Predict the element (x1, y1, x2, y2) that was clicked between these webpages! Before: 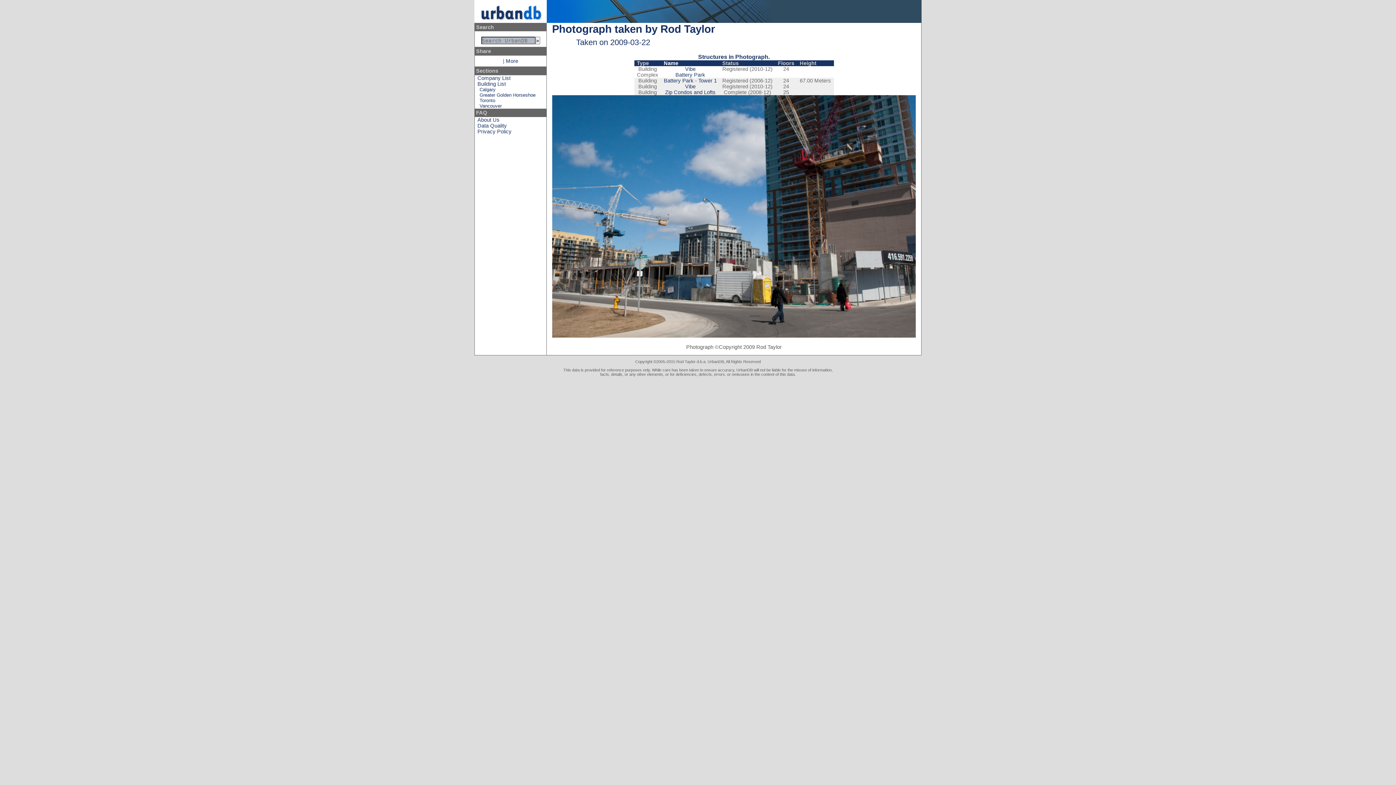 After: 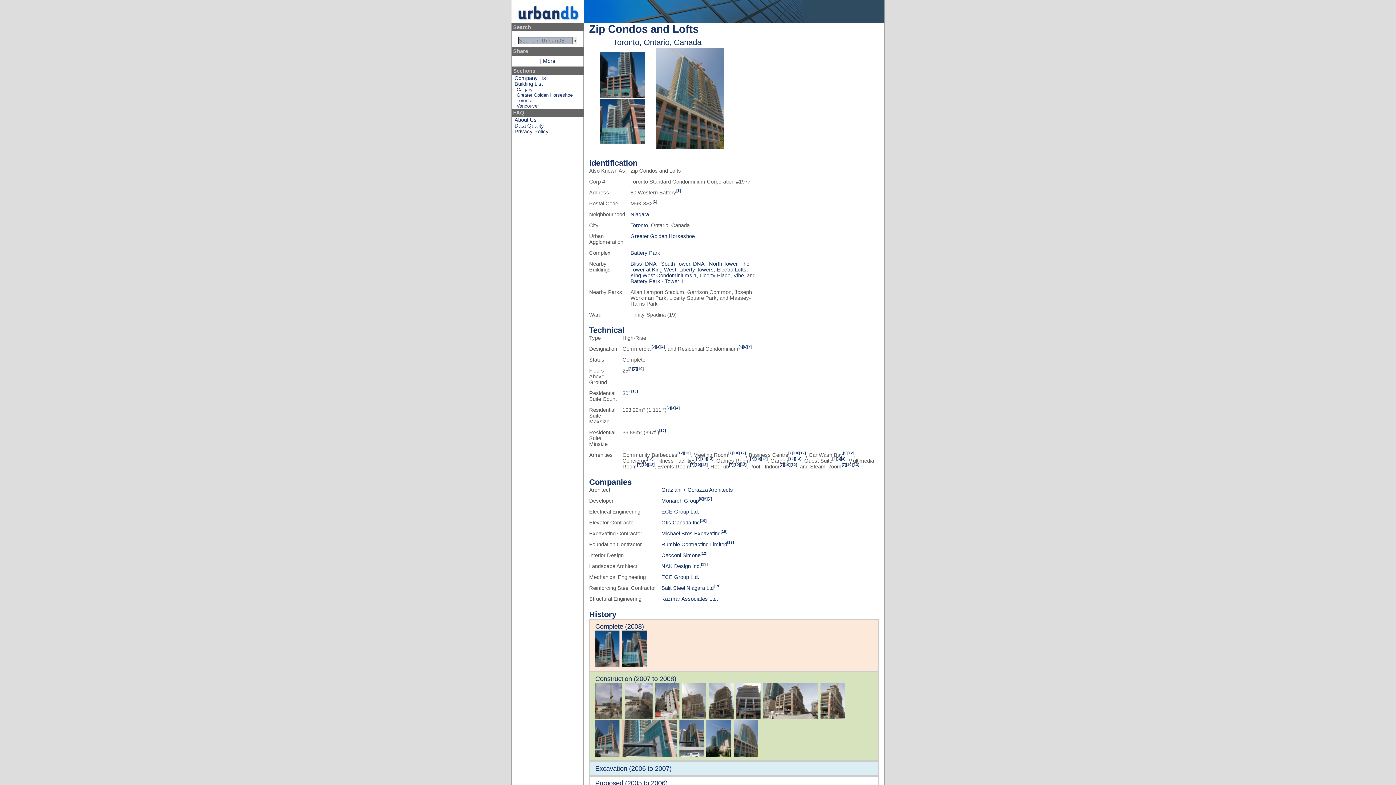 Action: label: Zip Condos and Lofts bbox: (665, 89, 715, 95)